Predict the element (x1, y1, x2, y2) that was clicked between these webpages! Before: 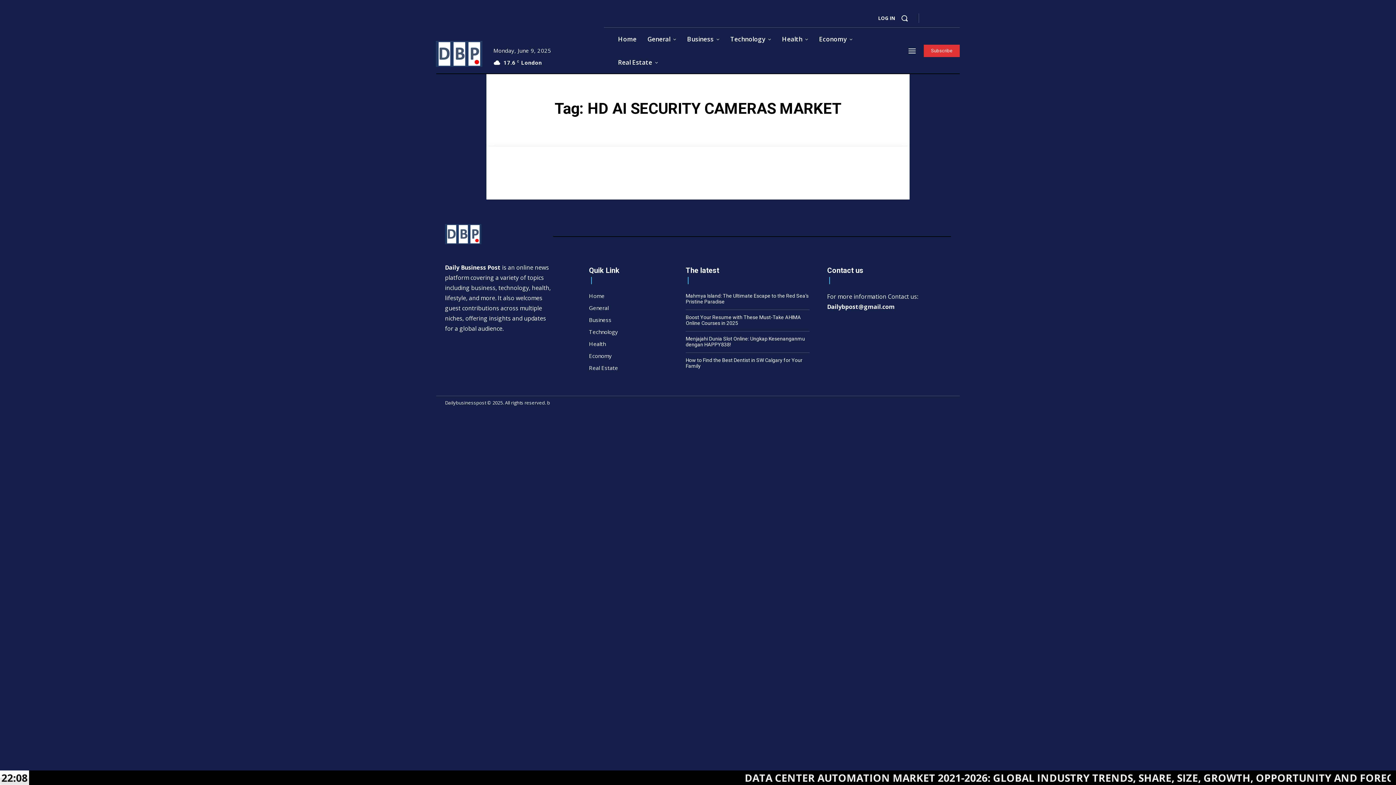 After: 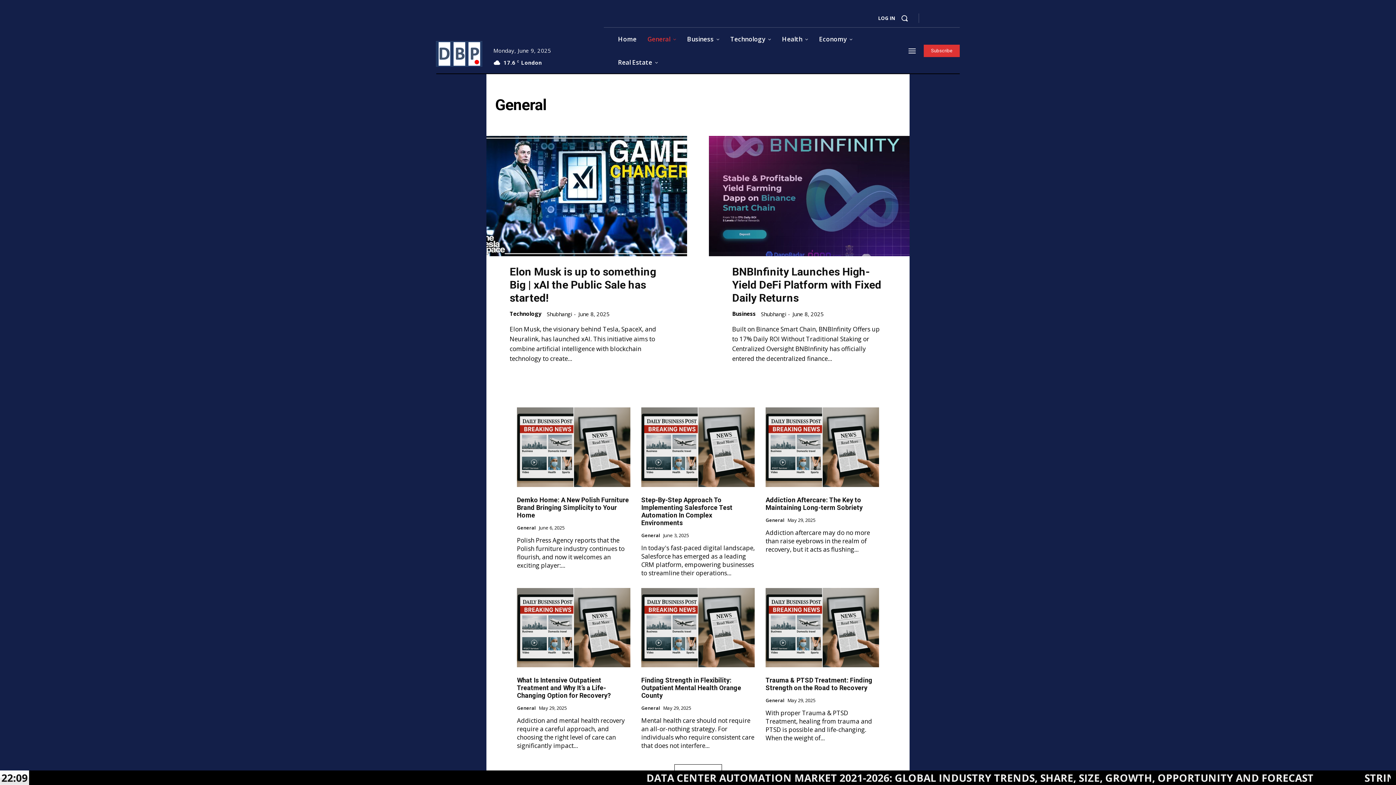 Action: bbox: (589, 302, 668, 314) label: General